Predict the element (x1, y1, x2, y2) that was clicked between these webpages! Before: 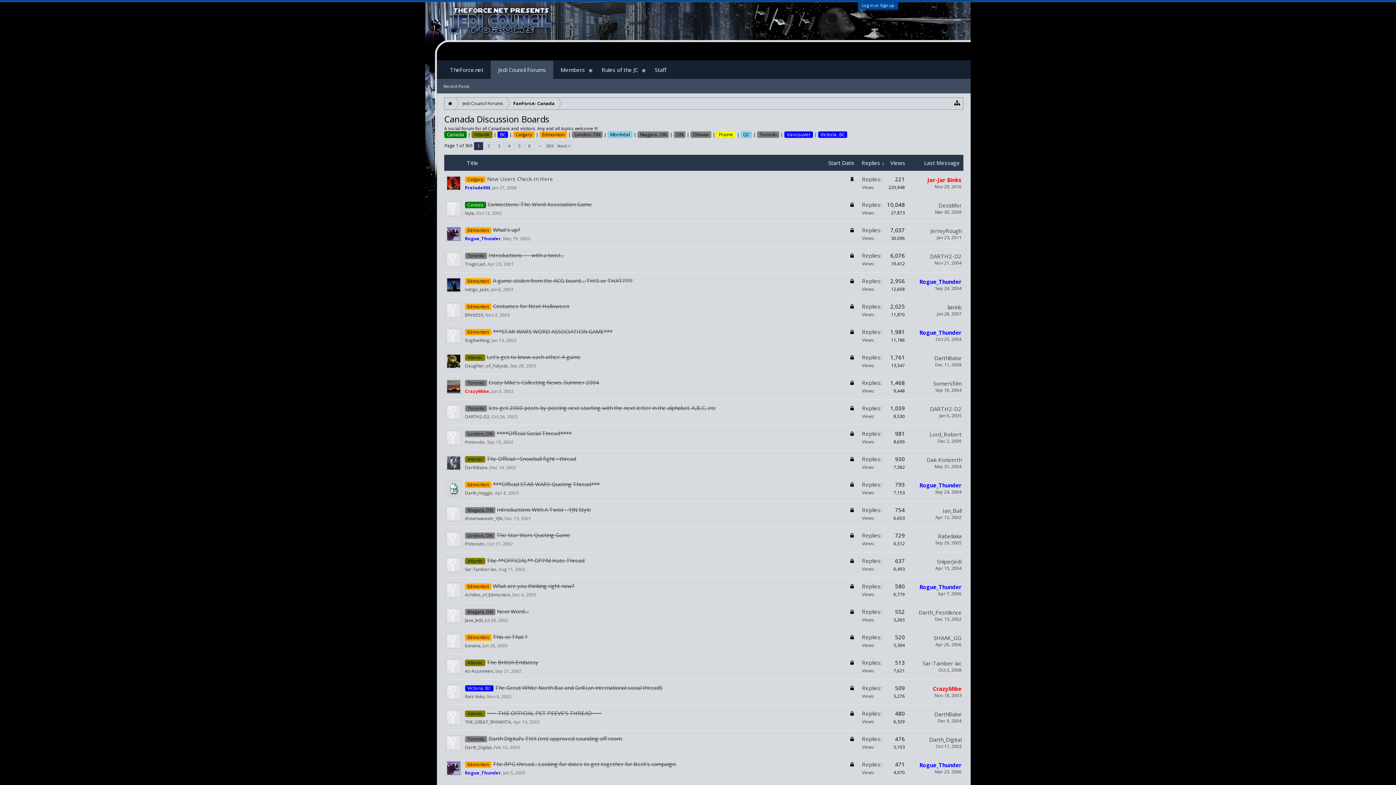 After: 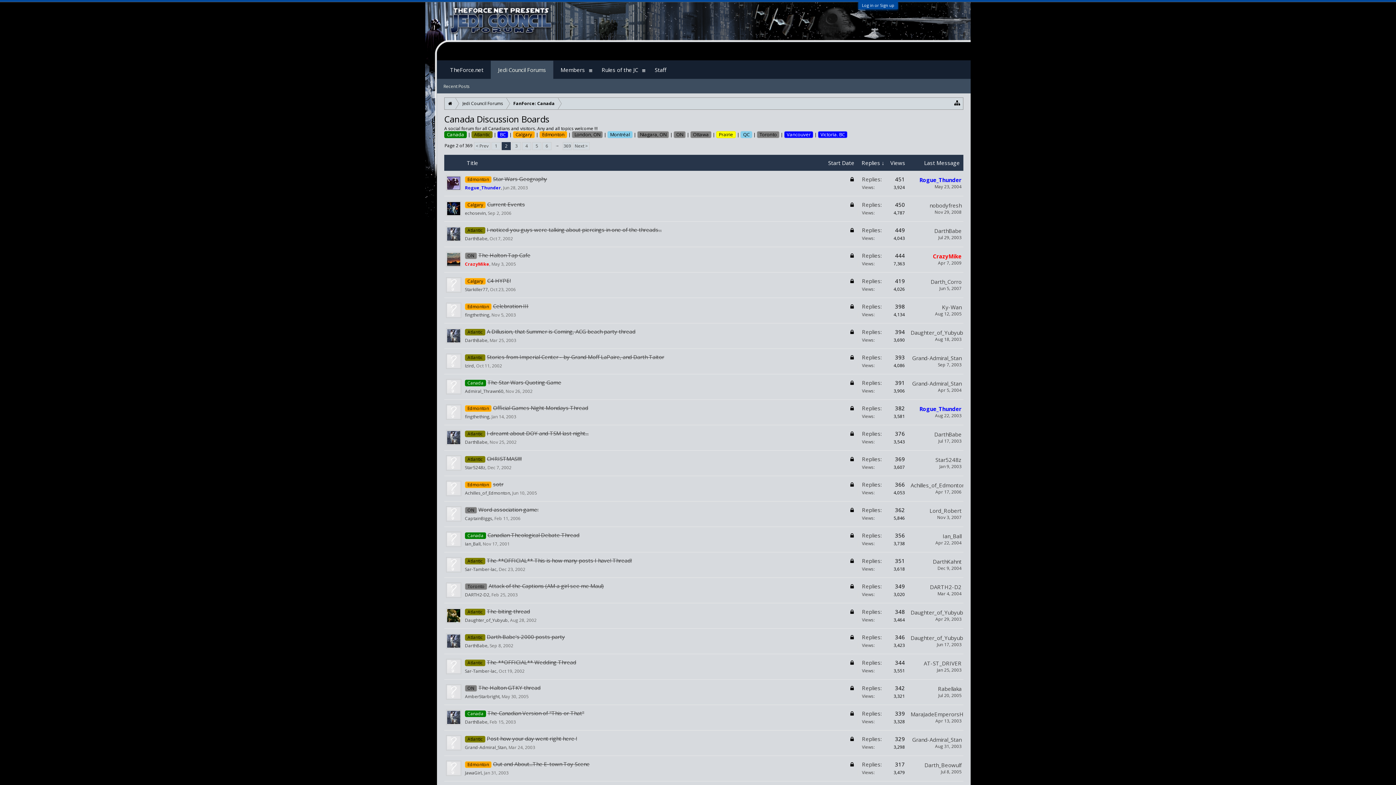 Action: label: Next > bbox: (555, 142, 572, 150)